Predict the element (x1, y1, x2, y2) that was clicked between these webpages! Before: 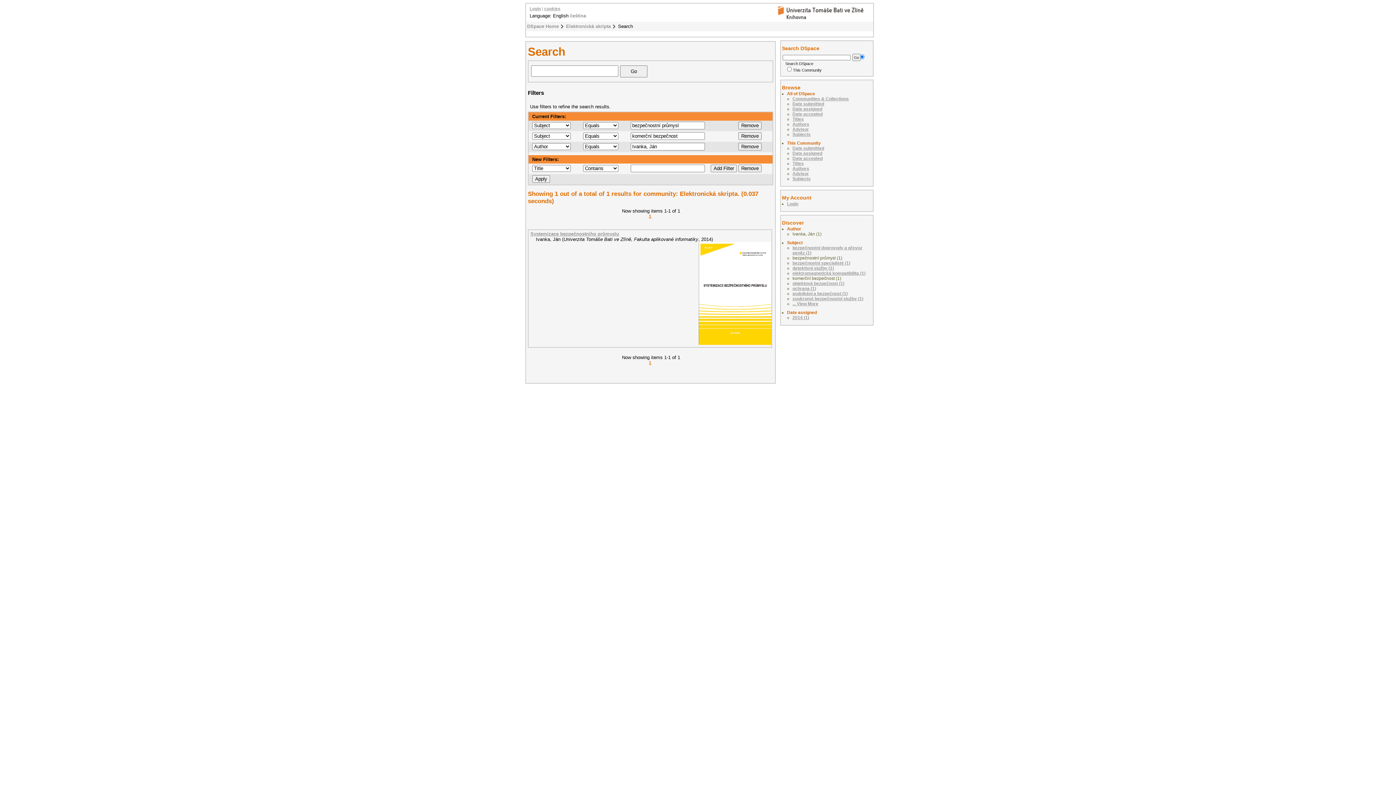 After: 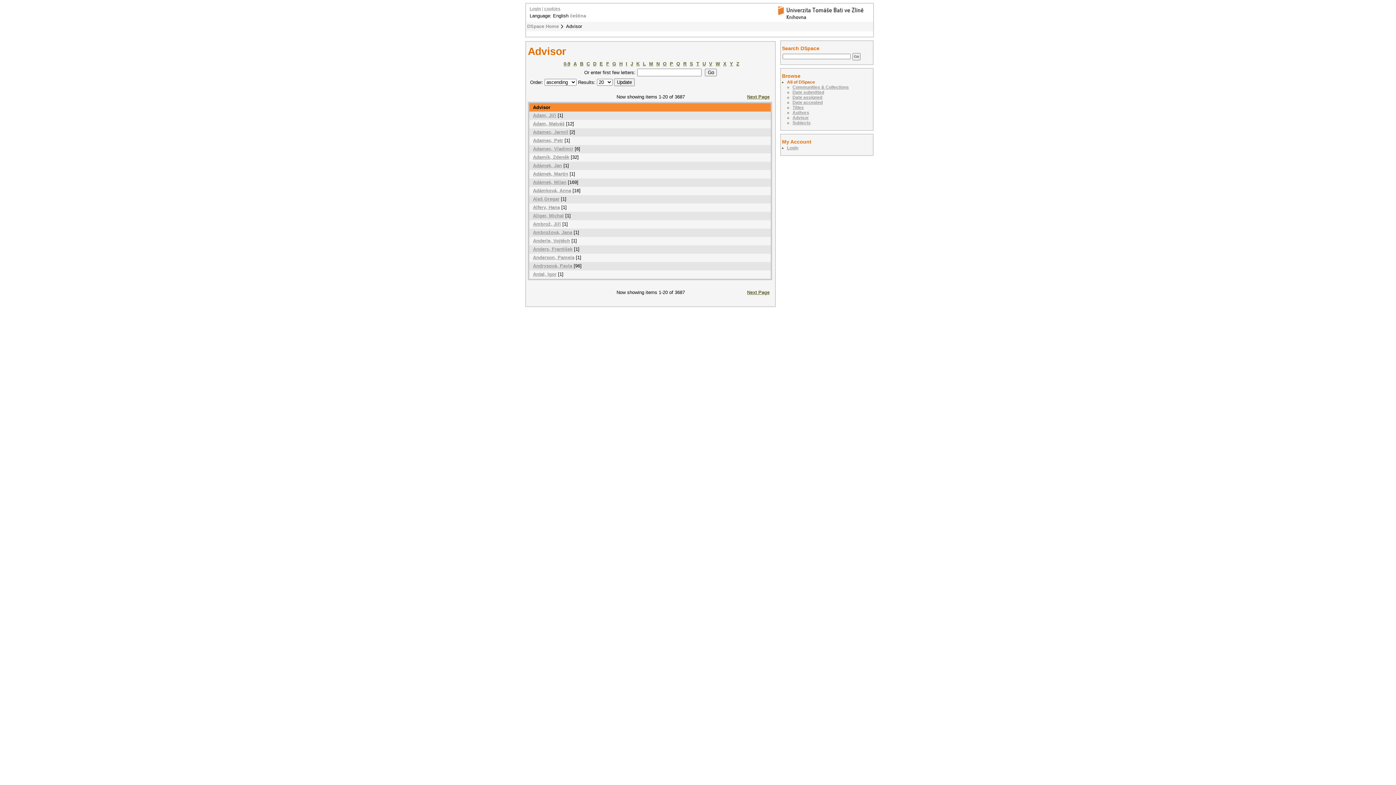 Action: label: Advisor bbox: (792, 126, 809, 132)